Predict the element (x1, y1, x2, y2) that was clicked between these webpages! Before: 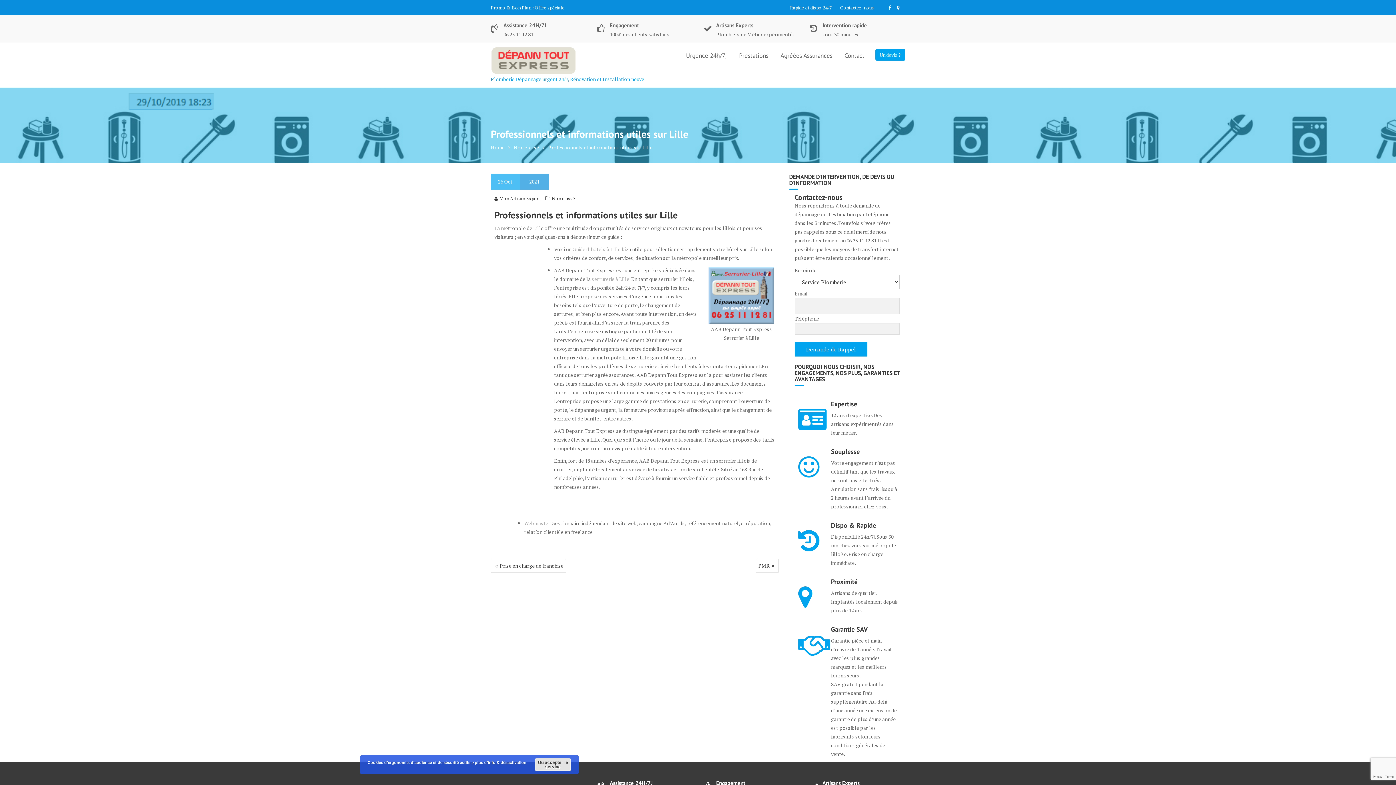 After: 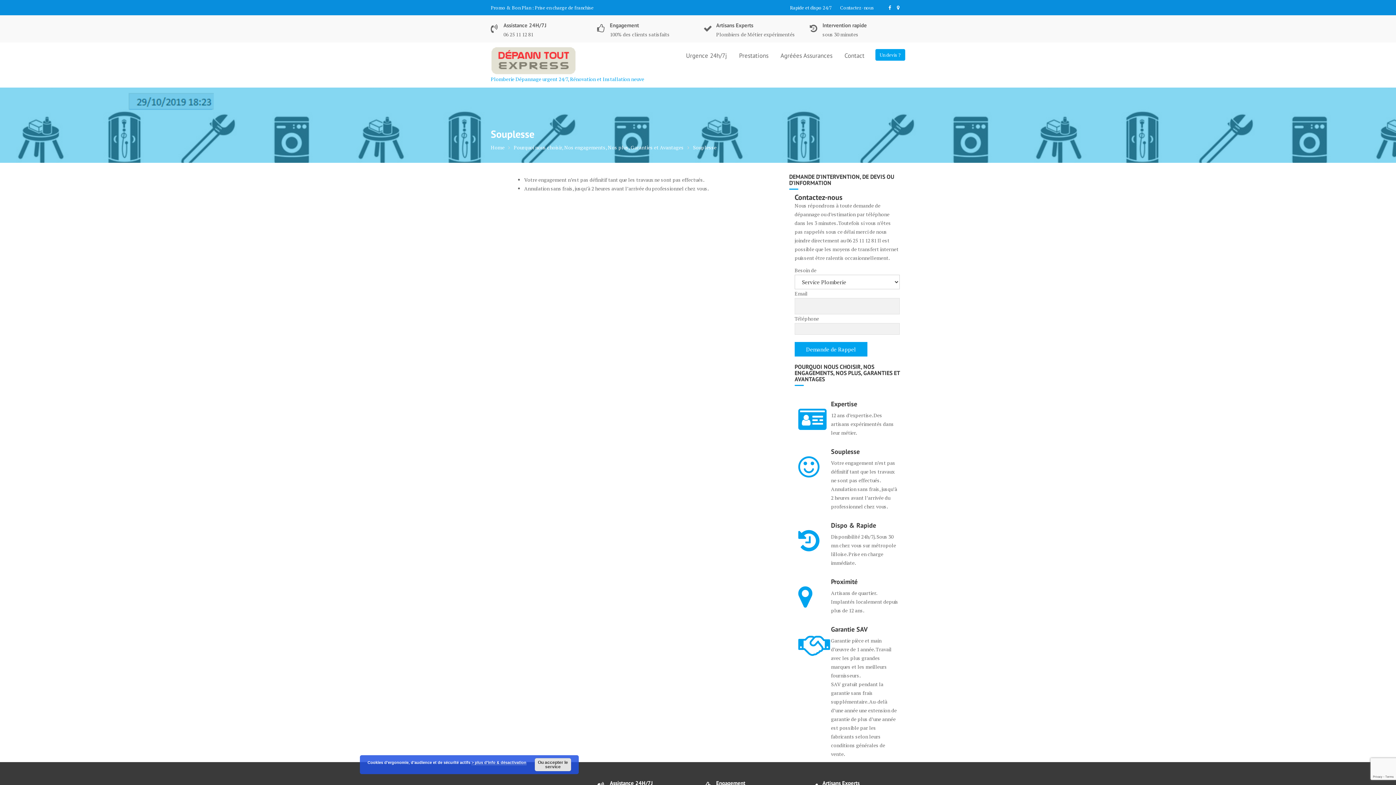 Action: bbox: (831, 447, 859, 456) label: Souplesse